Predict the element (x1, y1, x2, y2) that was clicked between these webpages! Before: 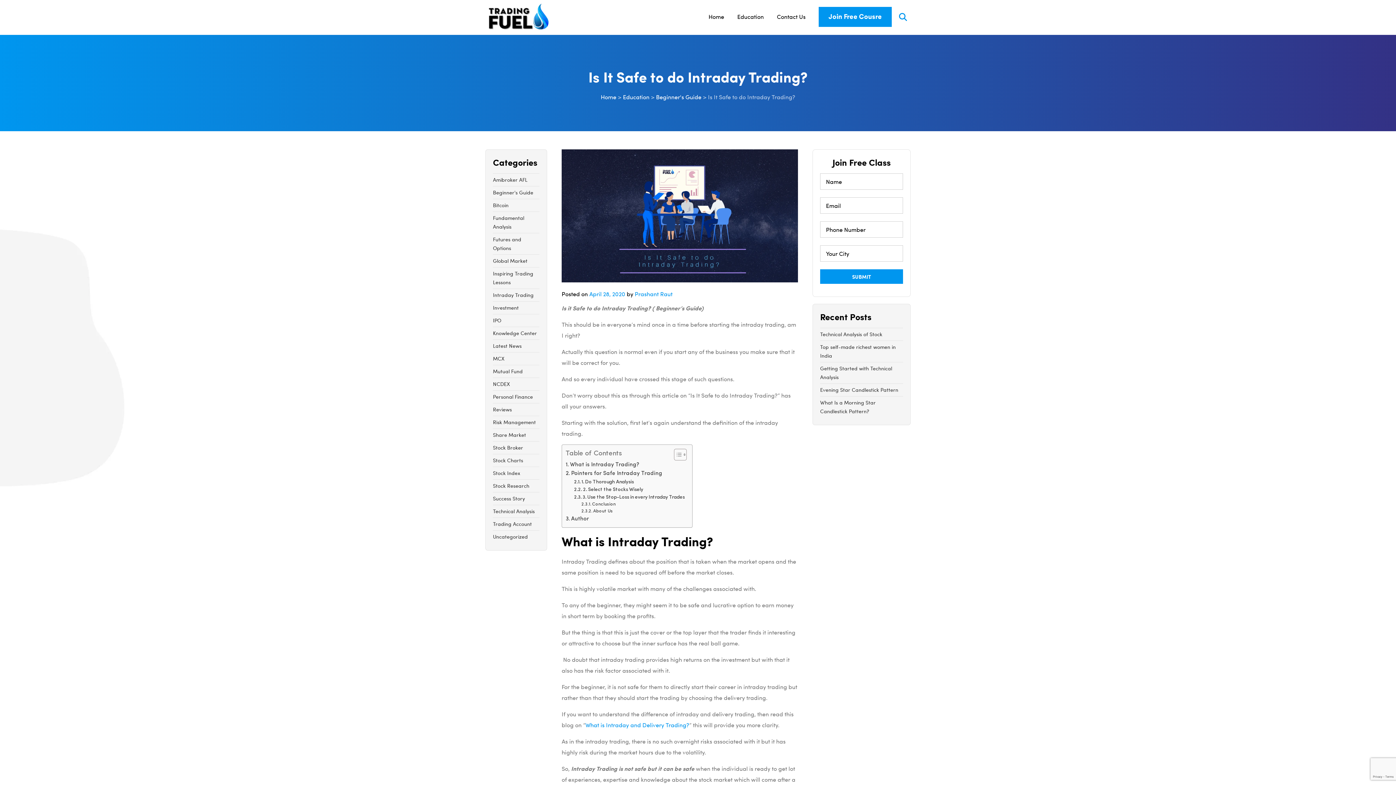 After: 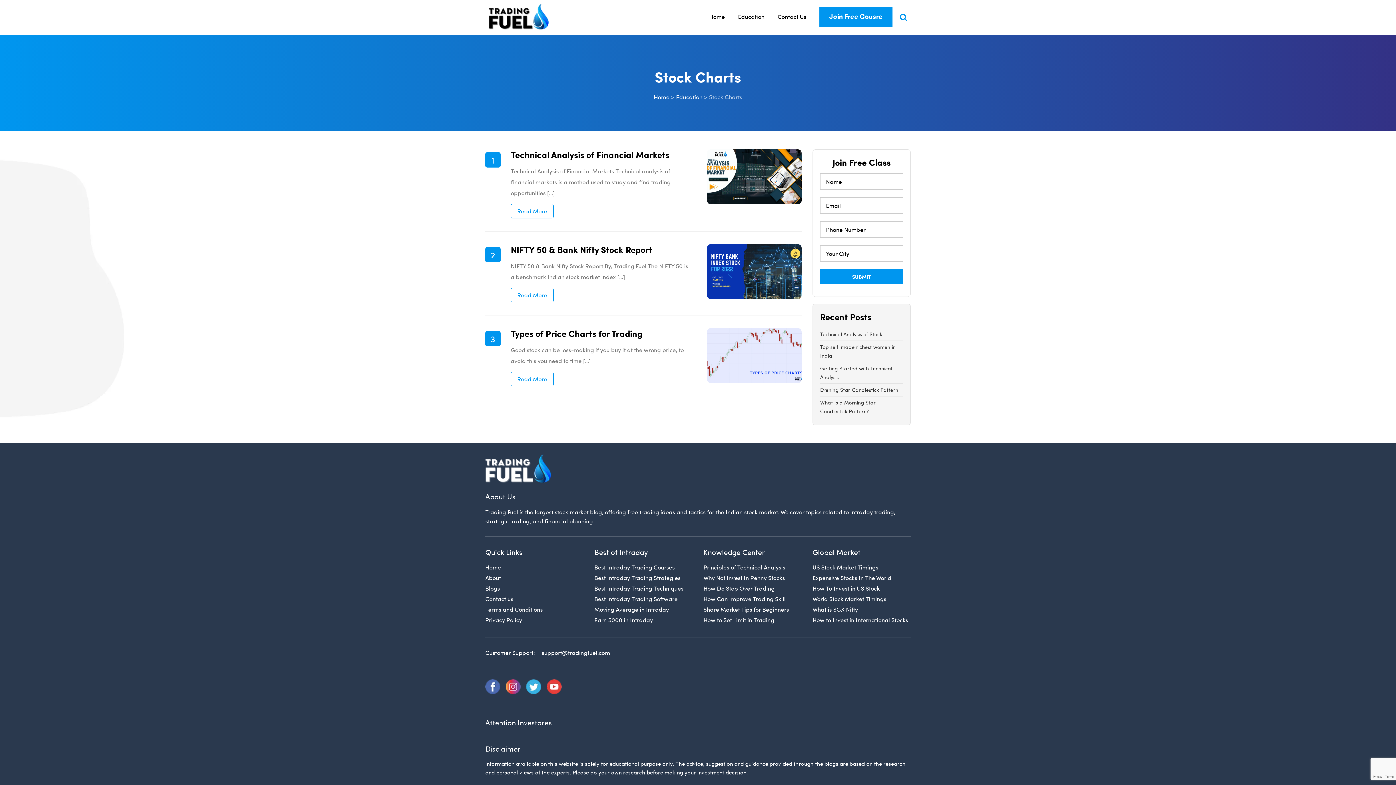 Action: label: Stock Charts bbox: (493, 454, 539, 466)